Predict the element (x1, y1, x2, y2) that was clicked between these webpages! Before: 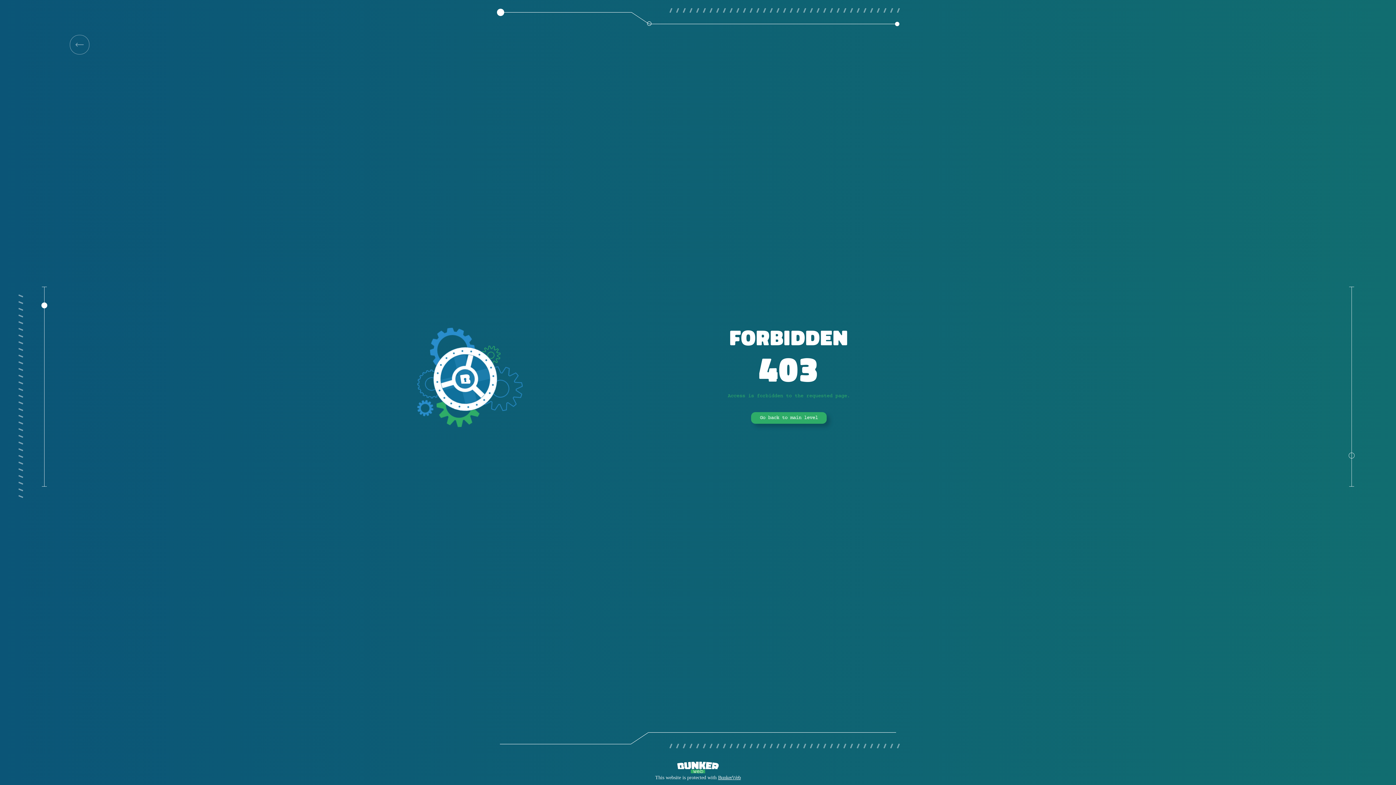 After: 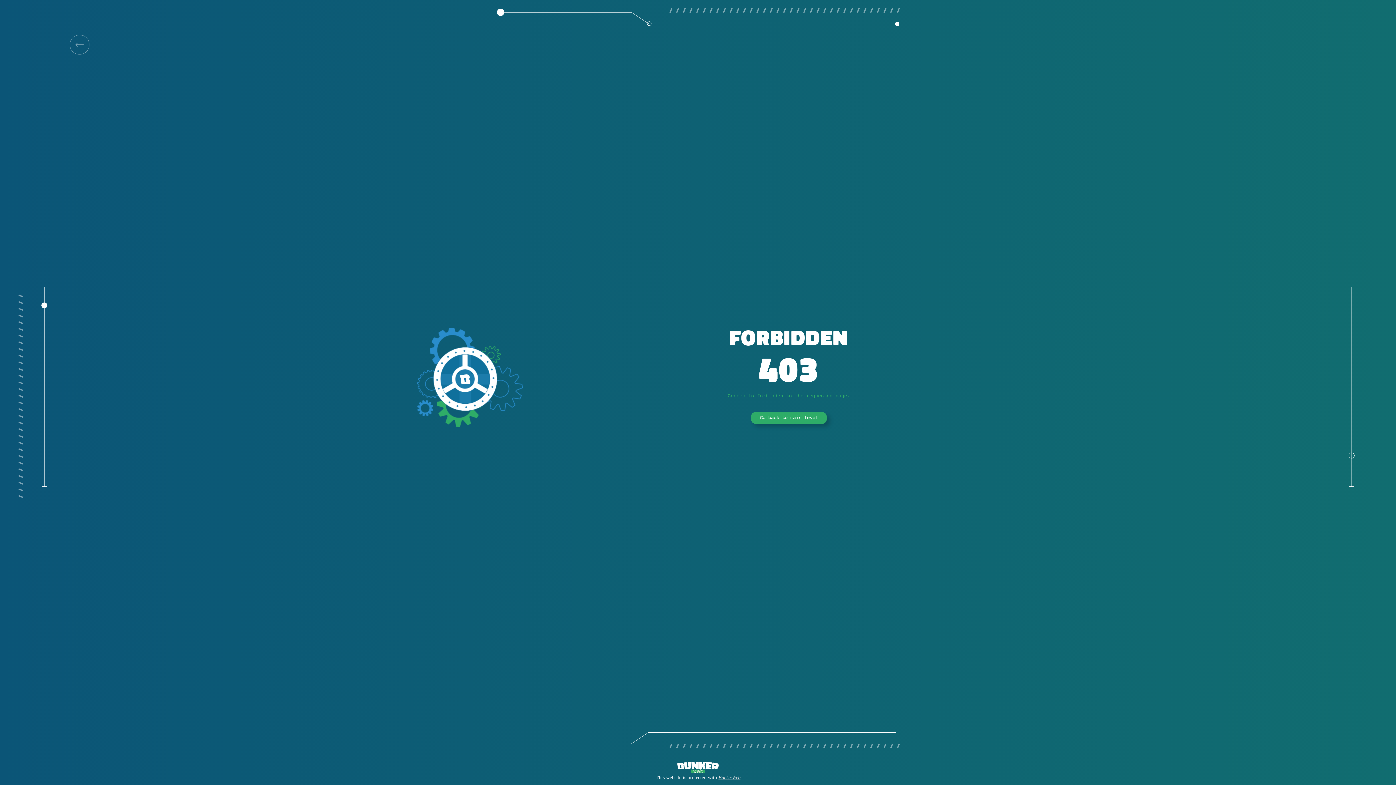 Action: bbox: (718, 775, 740, 780) label: BunkerWeb